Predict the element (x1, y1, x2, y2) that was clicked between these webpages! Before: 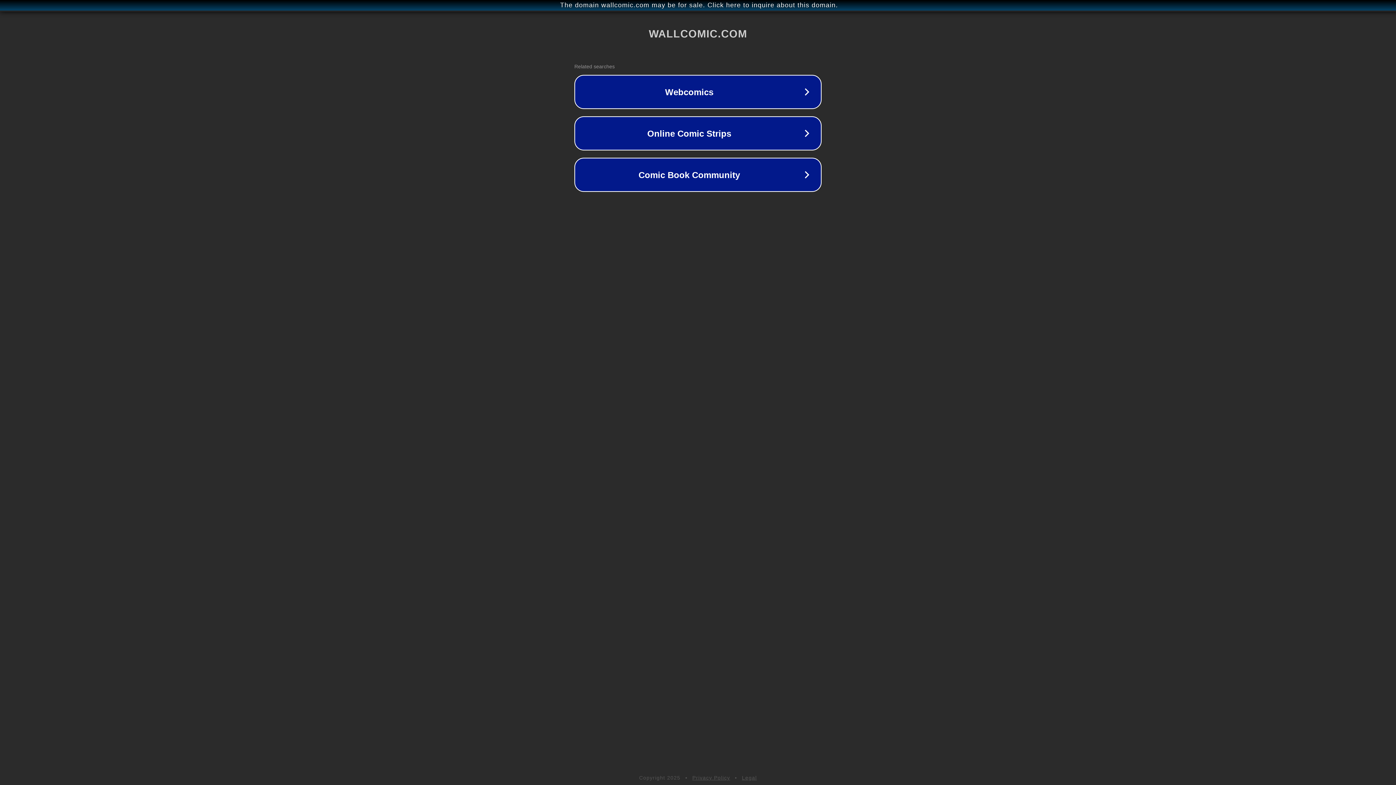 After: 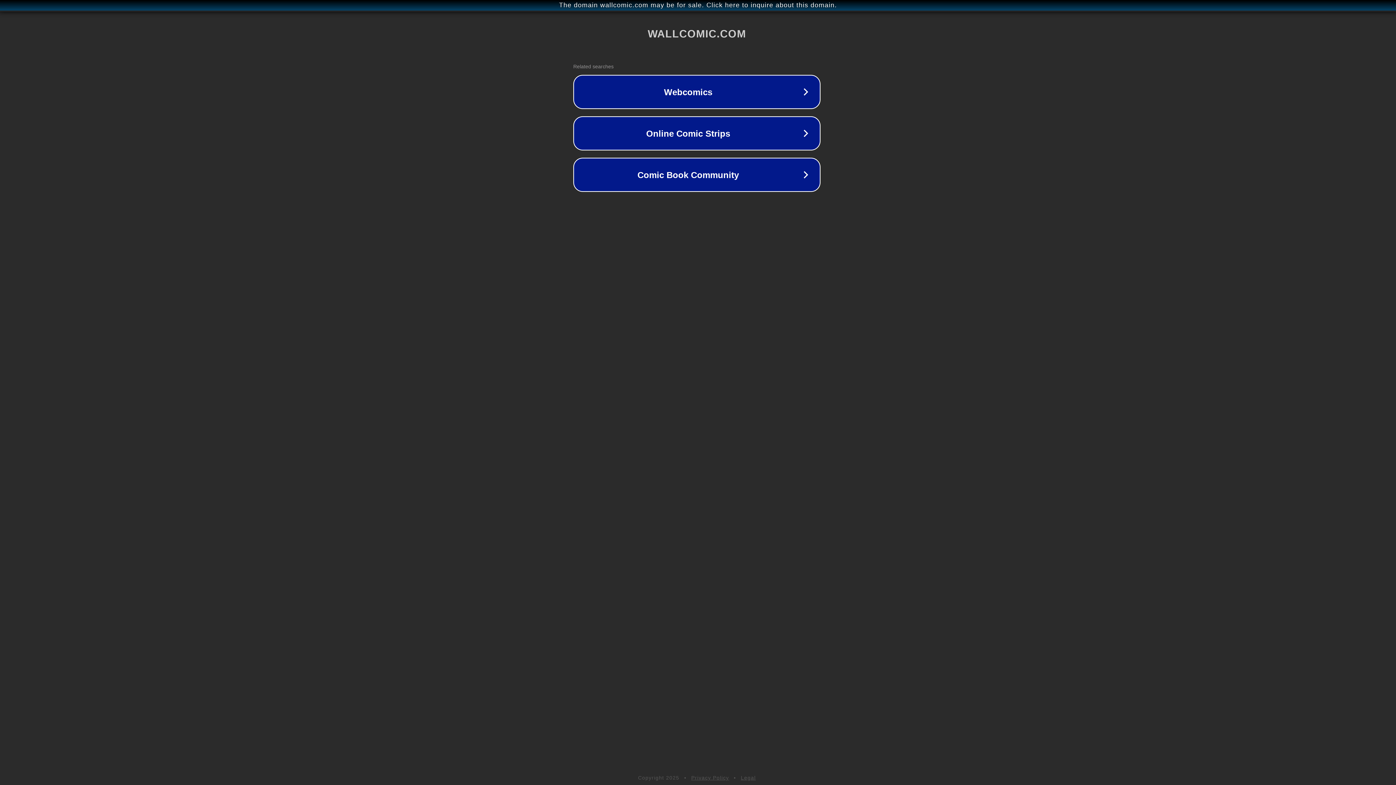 Action: label: The domain wallcomic.com may be for sale. Click here to inquire about this domain. bbox: (1, 1, 1397, 9)